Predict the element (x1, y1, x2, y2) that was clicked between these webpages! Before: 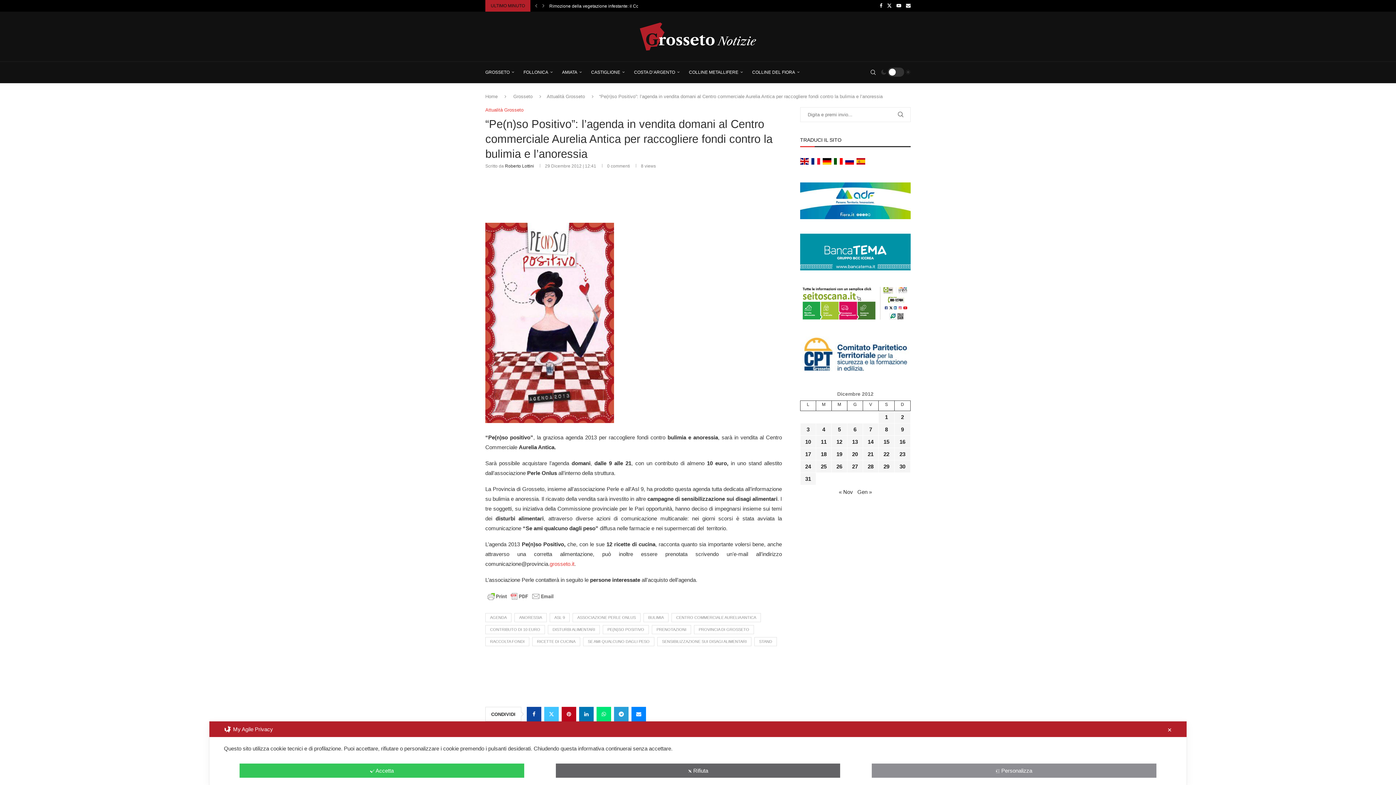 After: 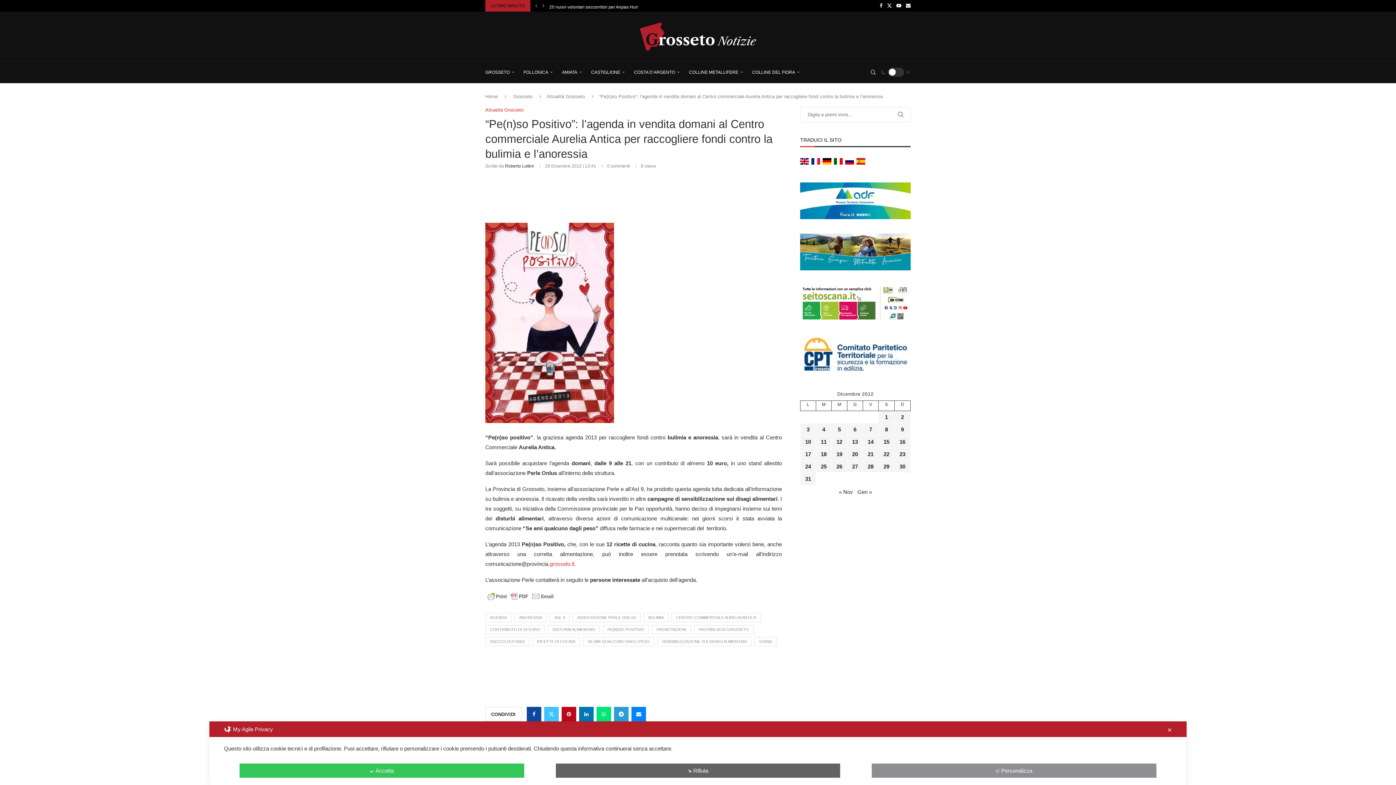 Action: bbox: (800, 285, 910, 291)